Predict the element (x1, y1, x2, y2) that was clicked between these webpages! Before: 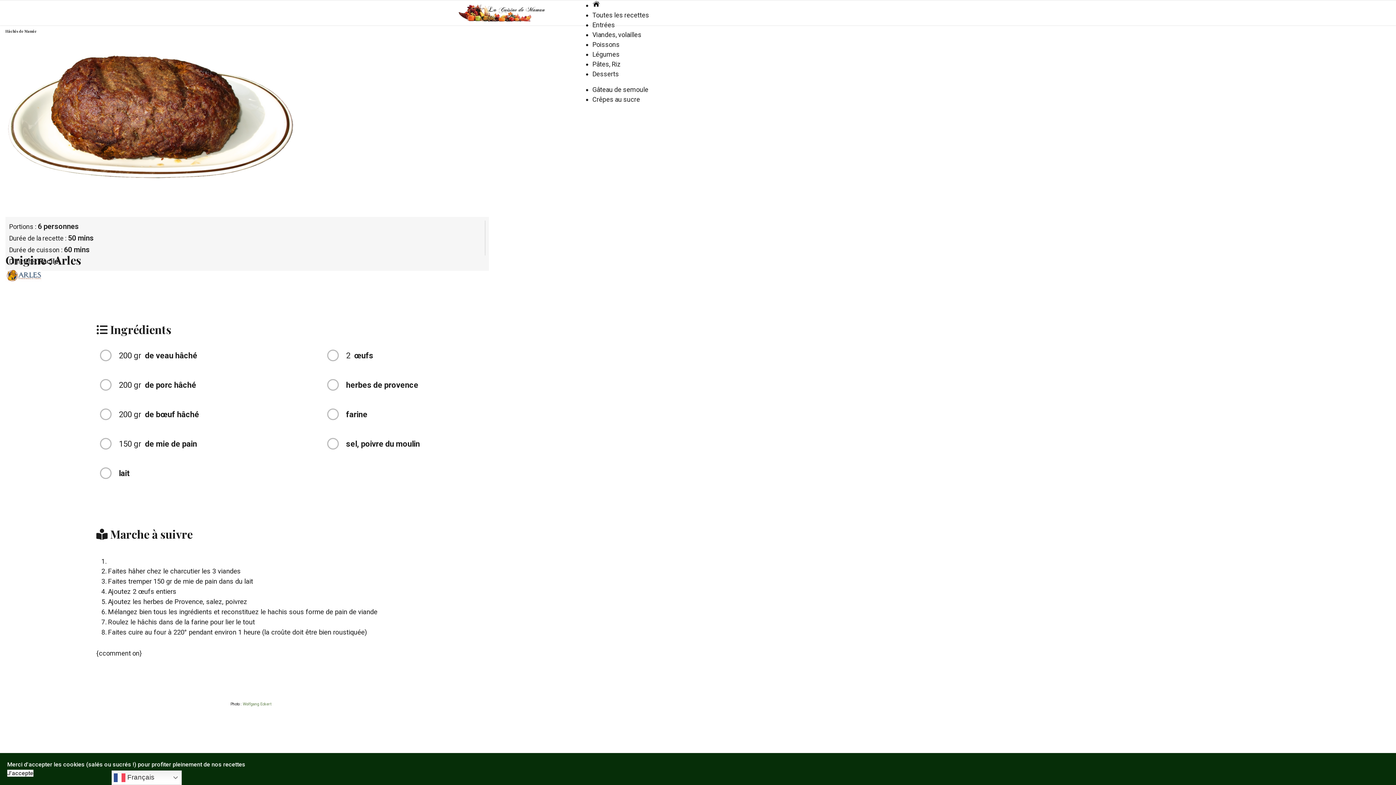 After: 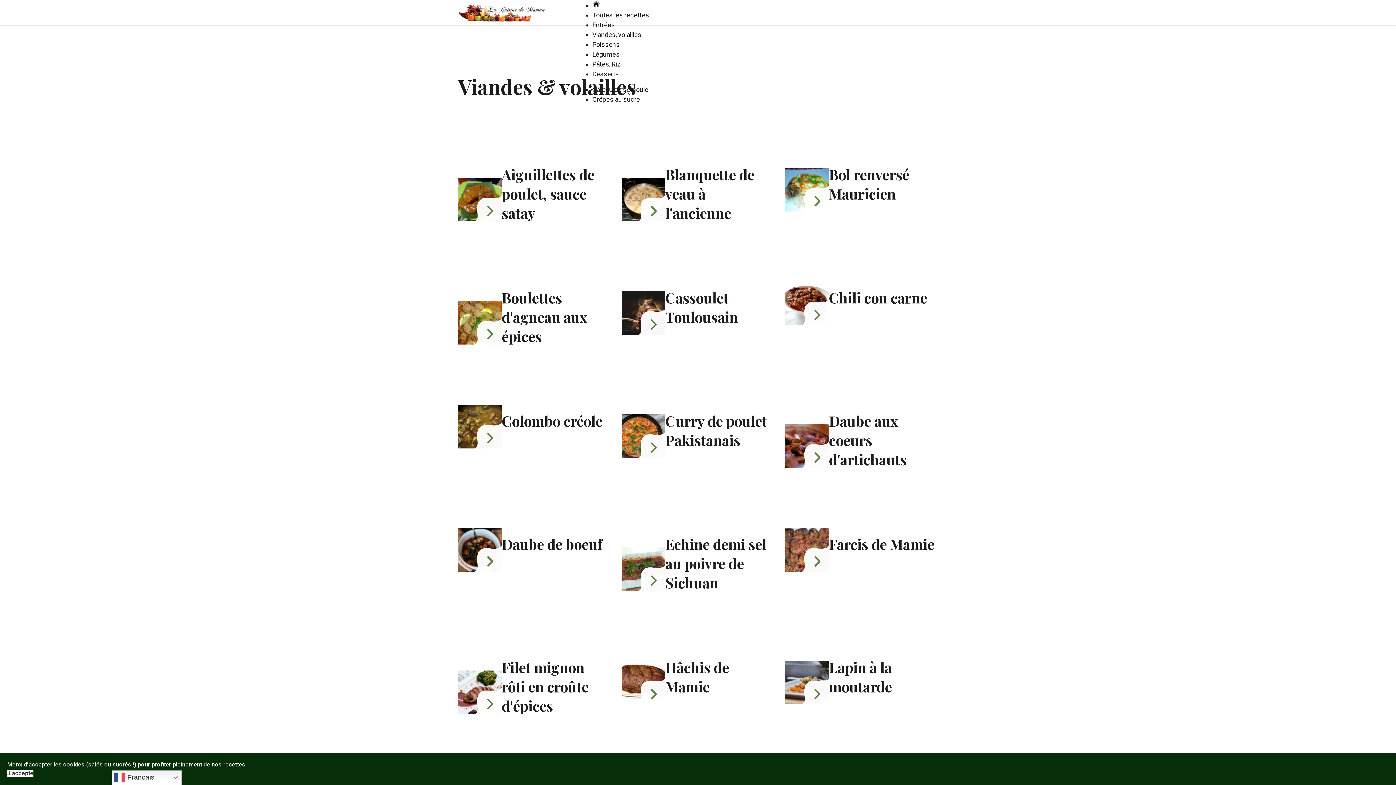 Action: label: Viandes, volailles bbox: (592, 30, 641, 38)